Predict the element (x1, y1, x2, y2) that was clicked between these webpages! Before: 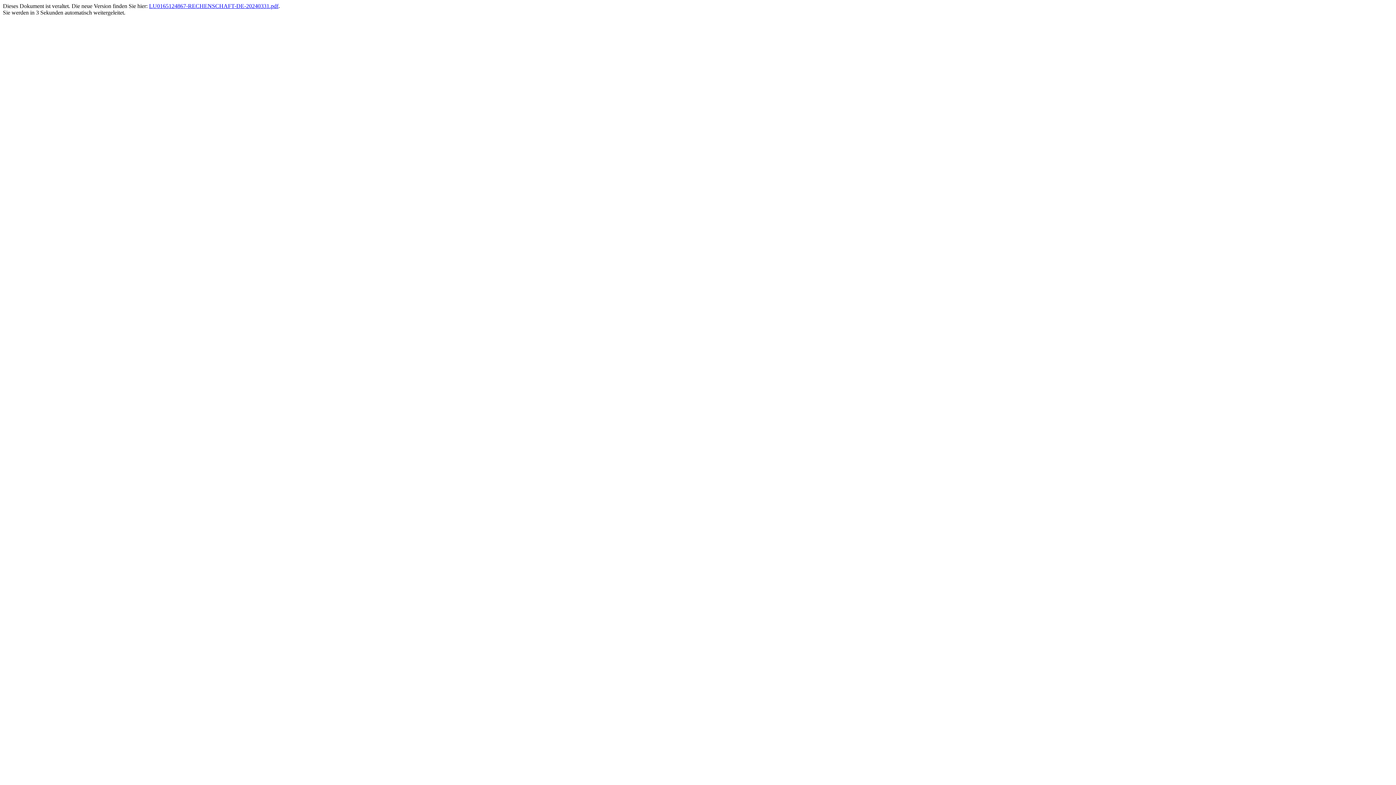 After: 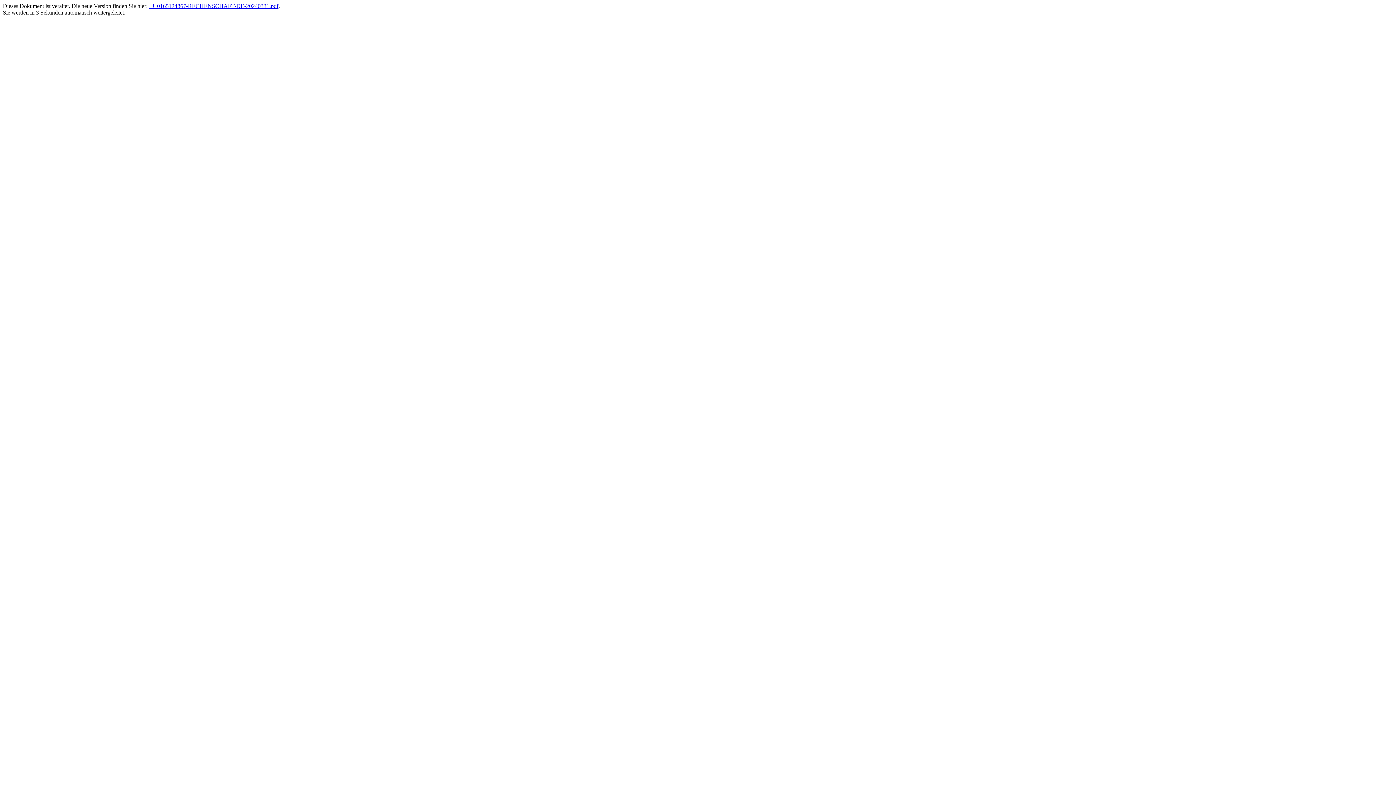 Action: label: LU0165124867-RECHENSCHAFT-DE-20240331.pdf bbox: (149, 2, 278, 9)